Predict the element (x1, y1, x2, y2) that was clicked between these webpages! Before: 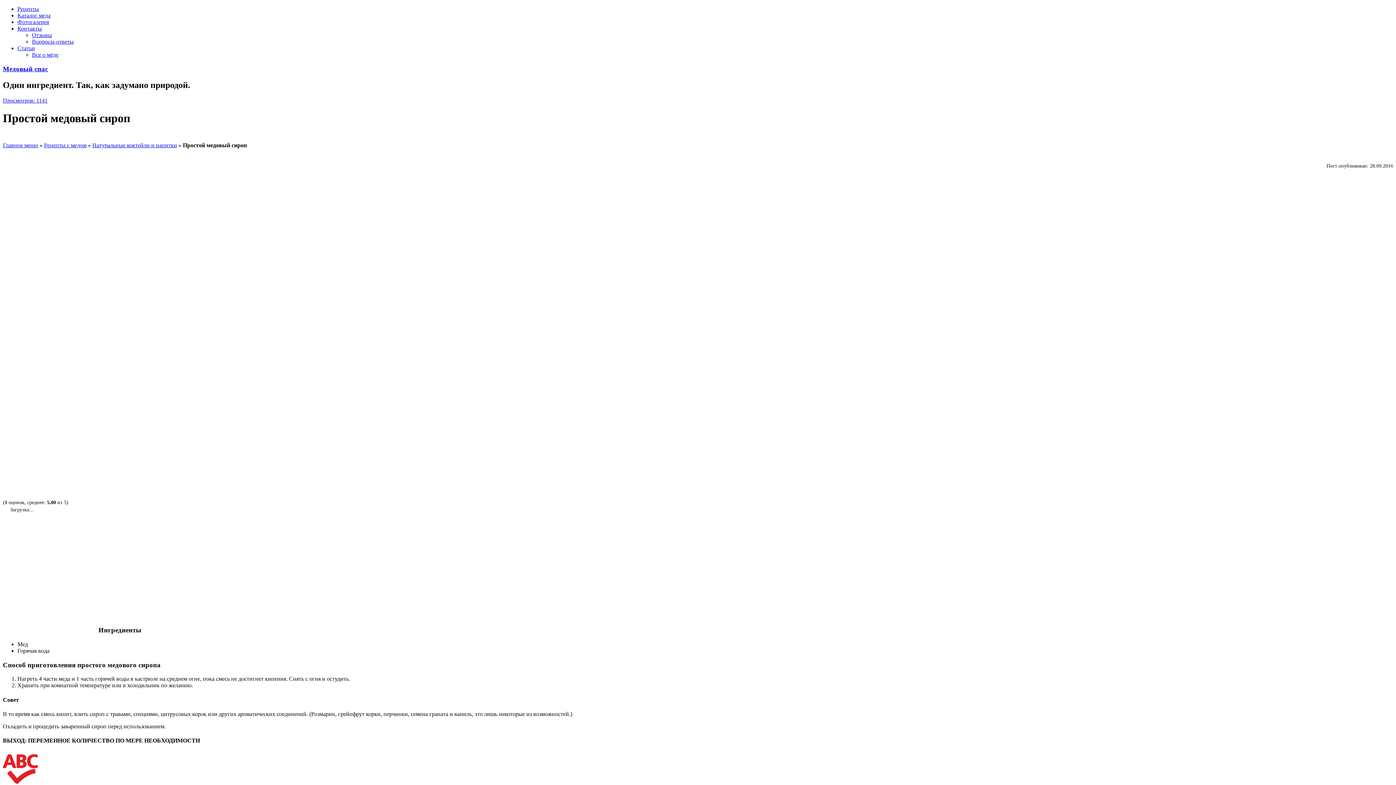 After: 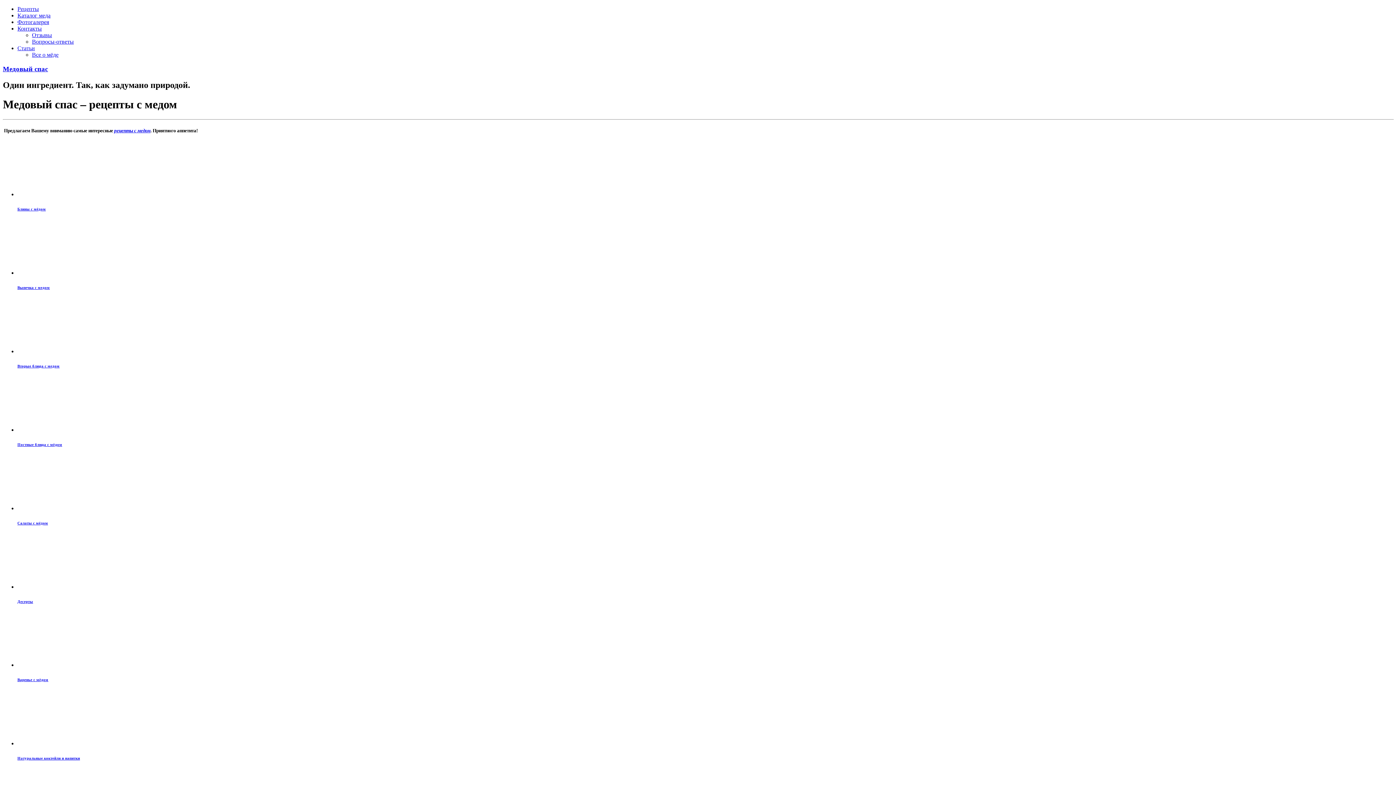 Action: bbox: (17, 5, 38, 12) label: Рецепты